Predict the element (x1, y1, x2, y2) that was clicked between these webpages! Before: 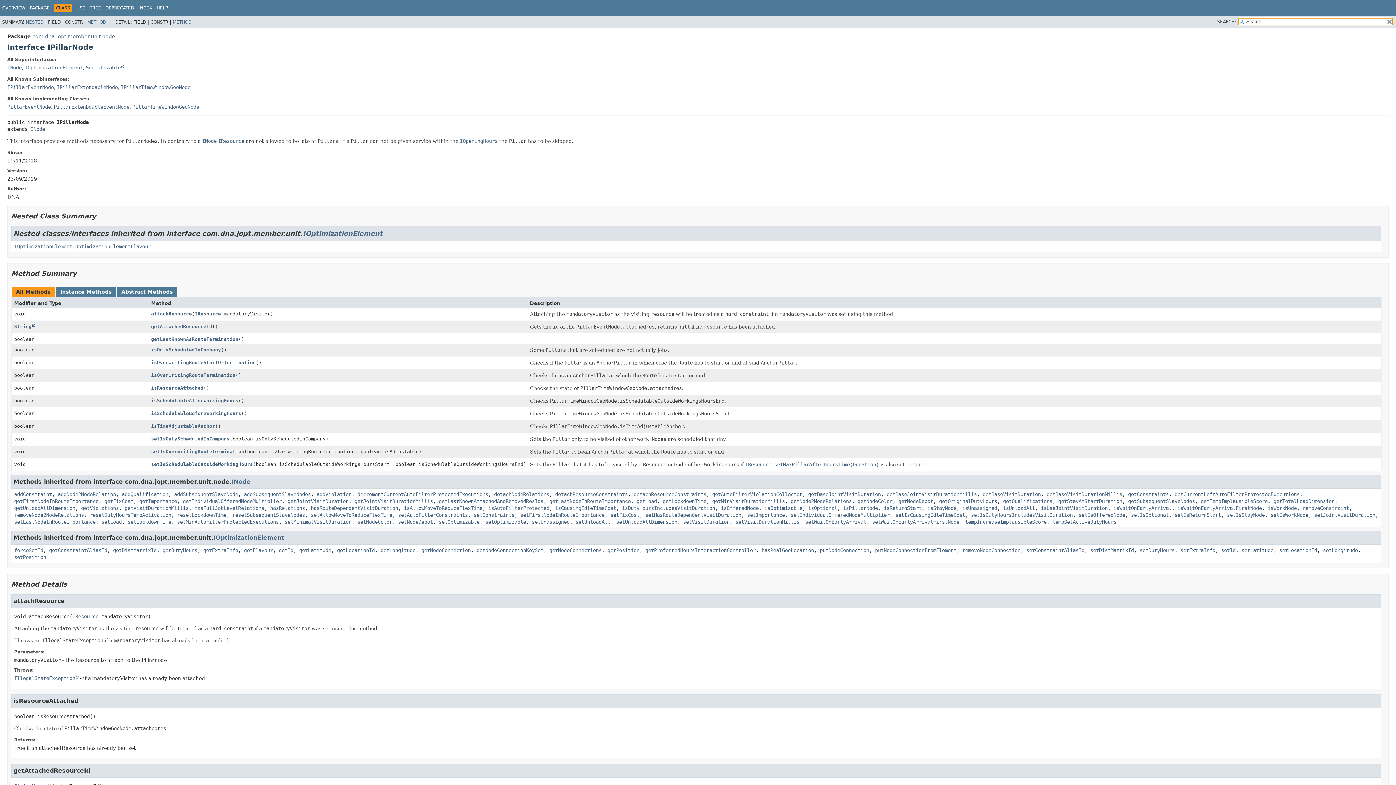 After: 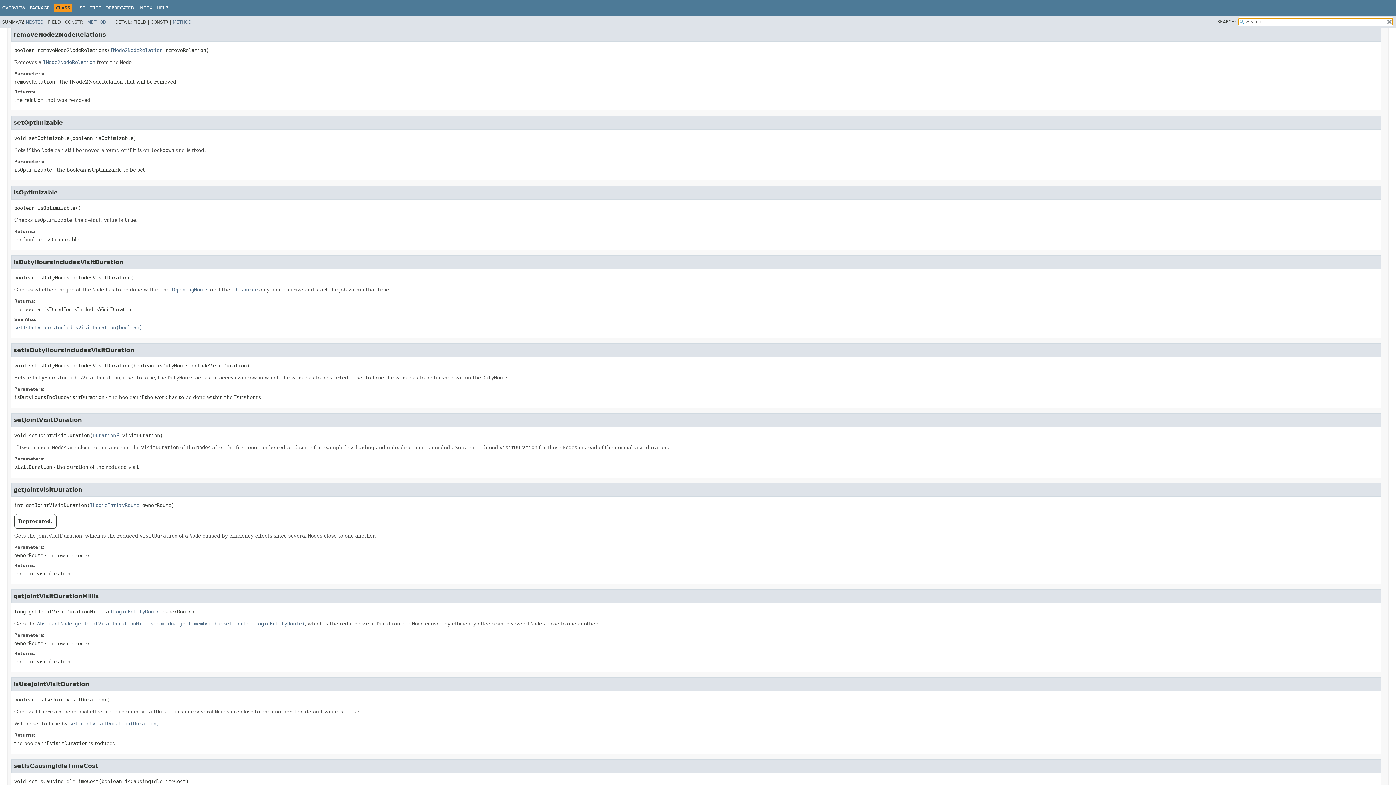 Action: bbox: (14, 512, 84, 518) label: removeNode2NodeRelations